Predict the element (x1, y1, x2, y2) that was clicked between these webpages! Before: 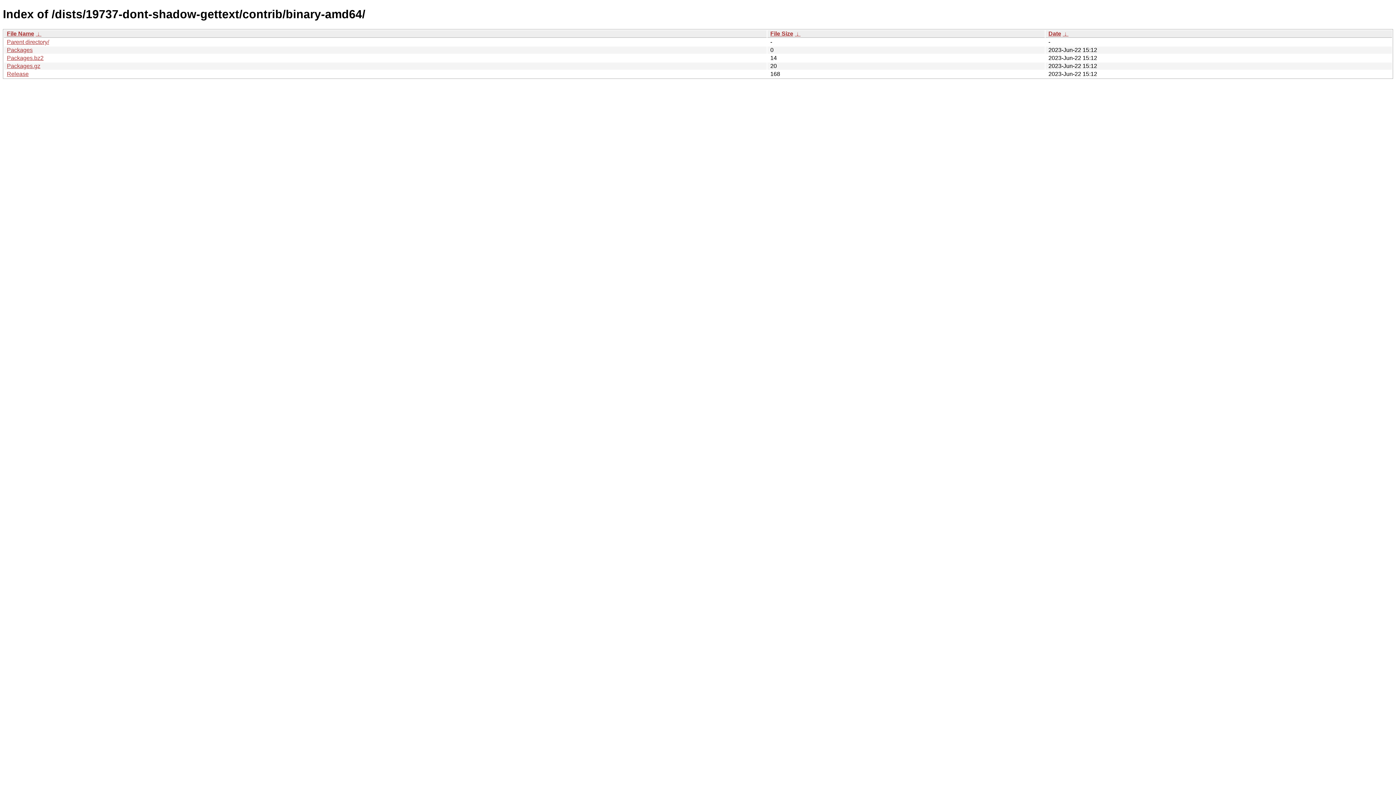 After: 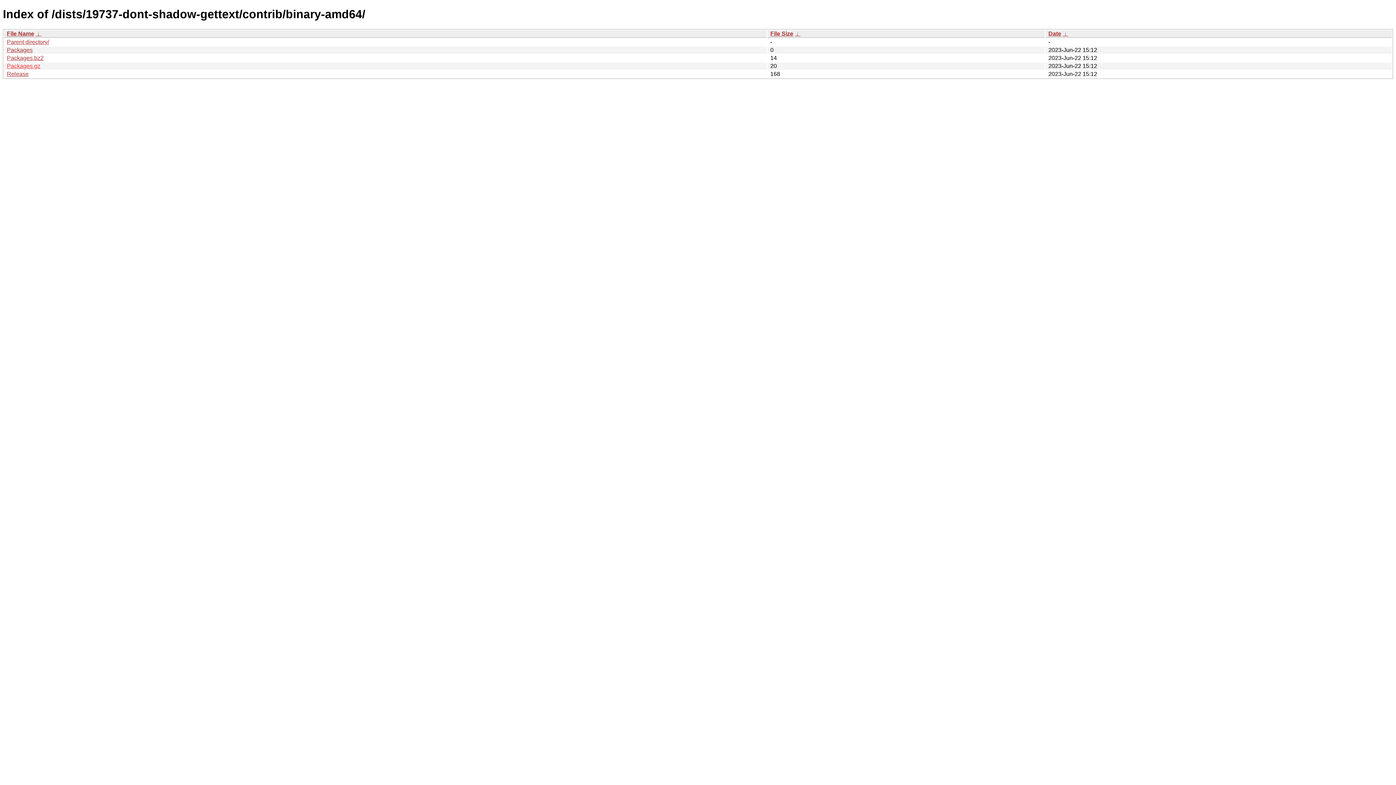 Action: bbox: (6, 62, 40, 69) label: Packages.gz